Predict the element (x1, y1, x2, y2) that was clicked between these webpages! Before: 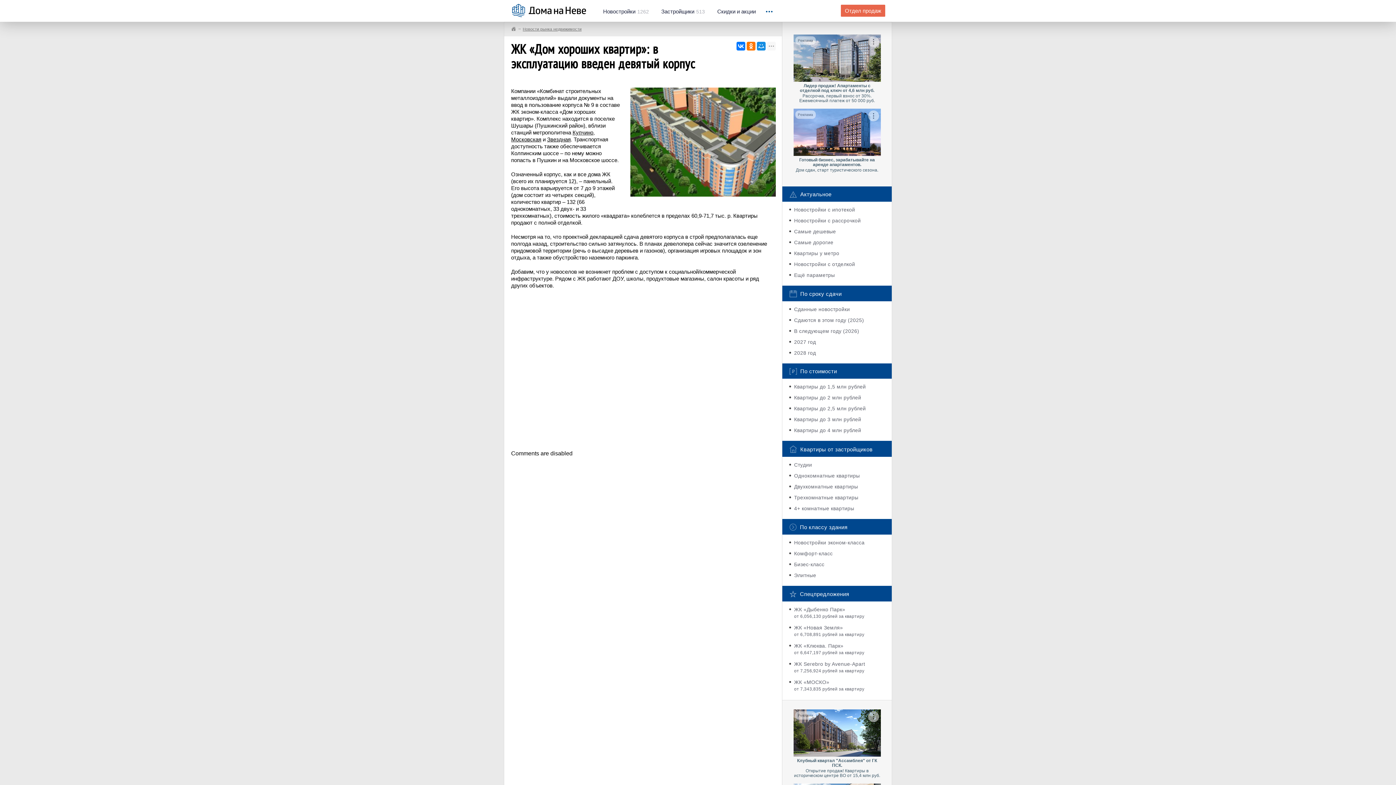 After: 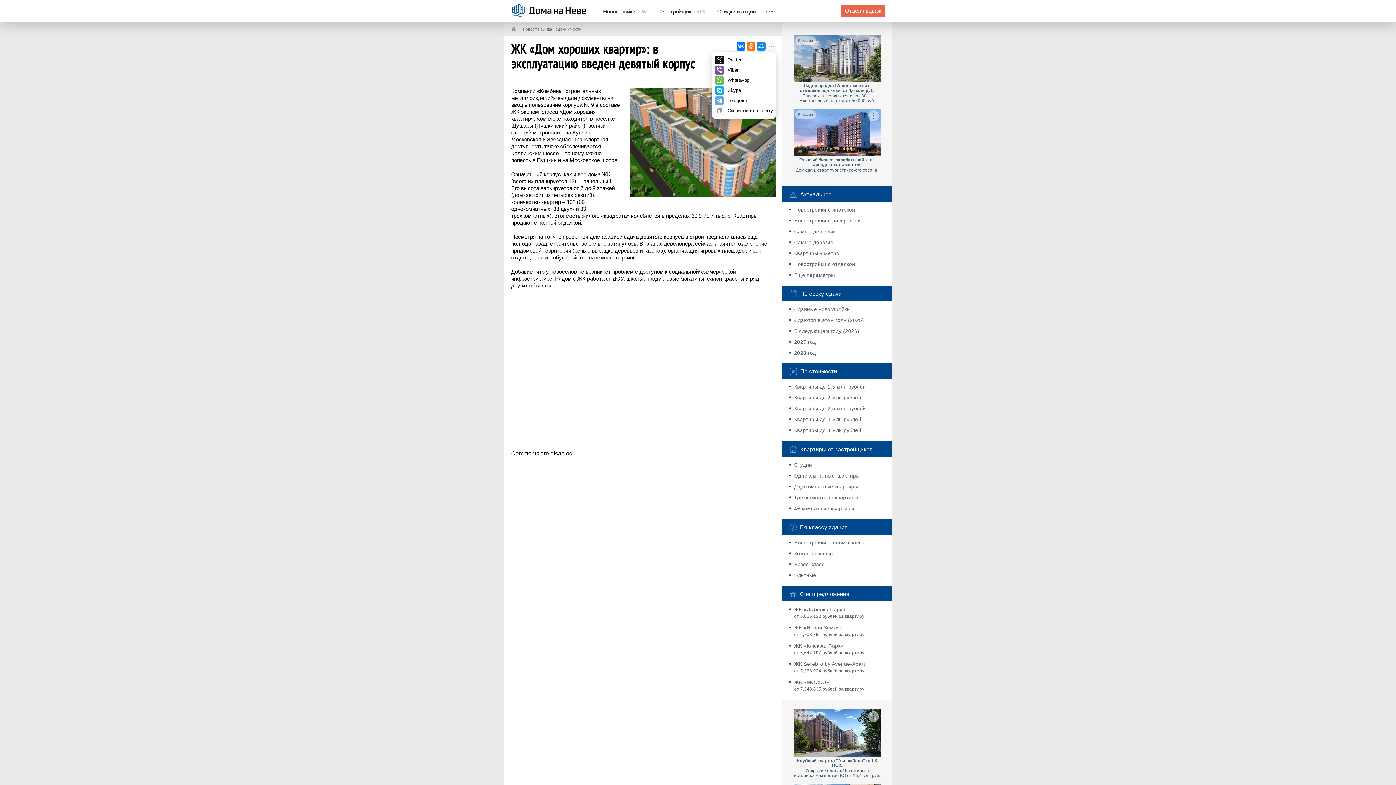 Action: bbox: (767, 41, 776, 50)